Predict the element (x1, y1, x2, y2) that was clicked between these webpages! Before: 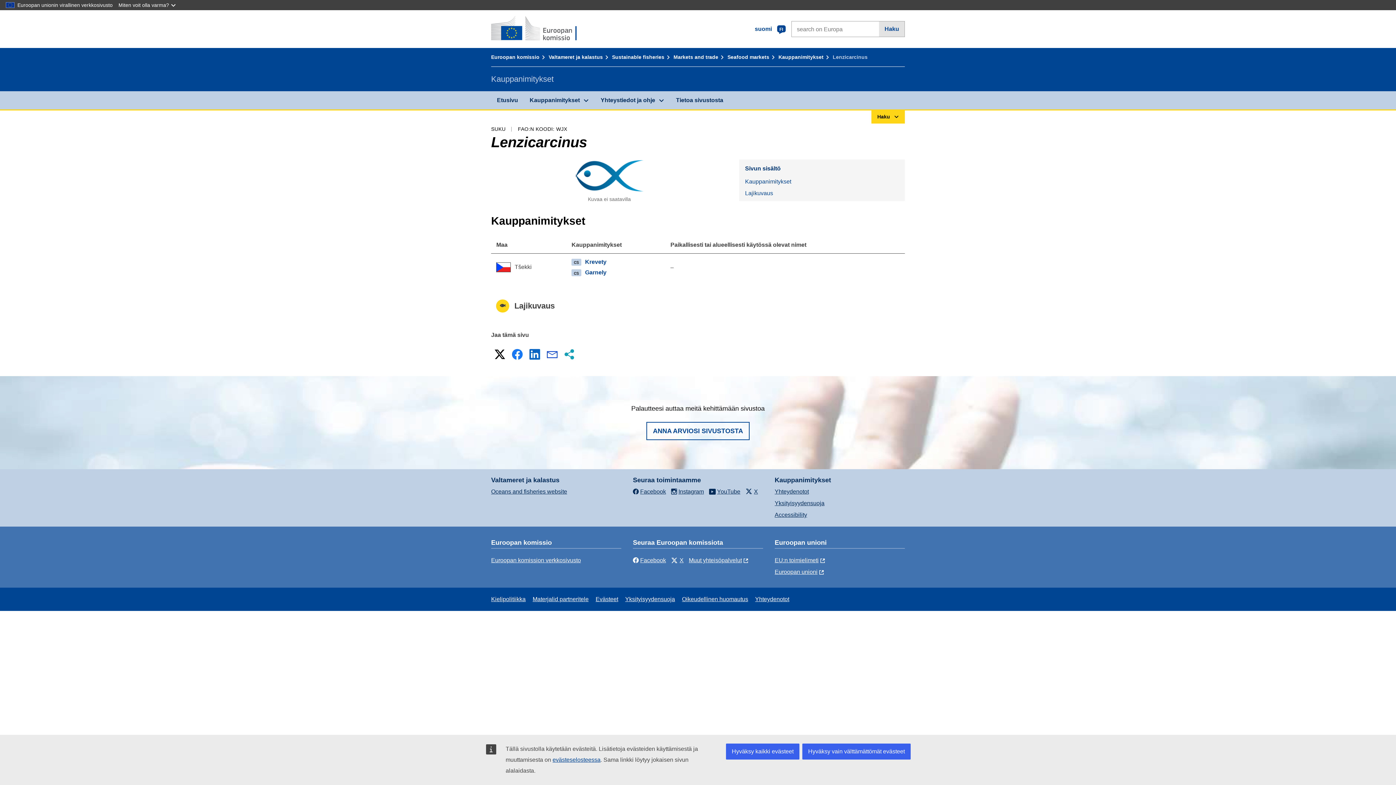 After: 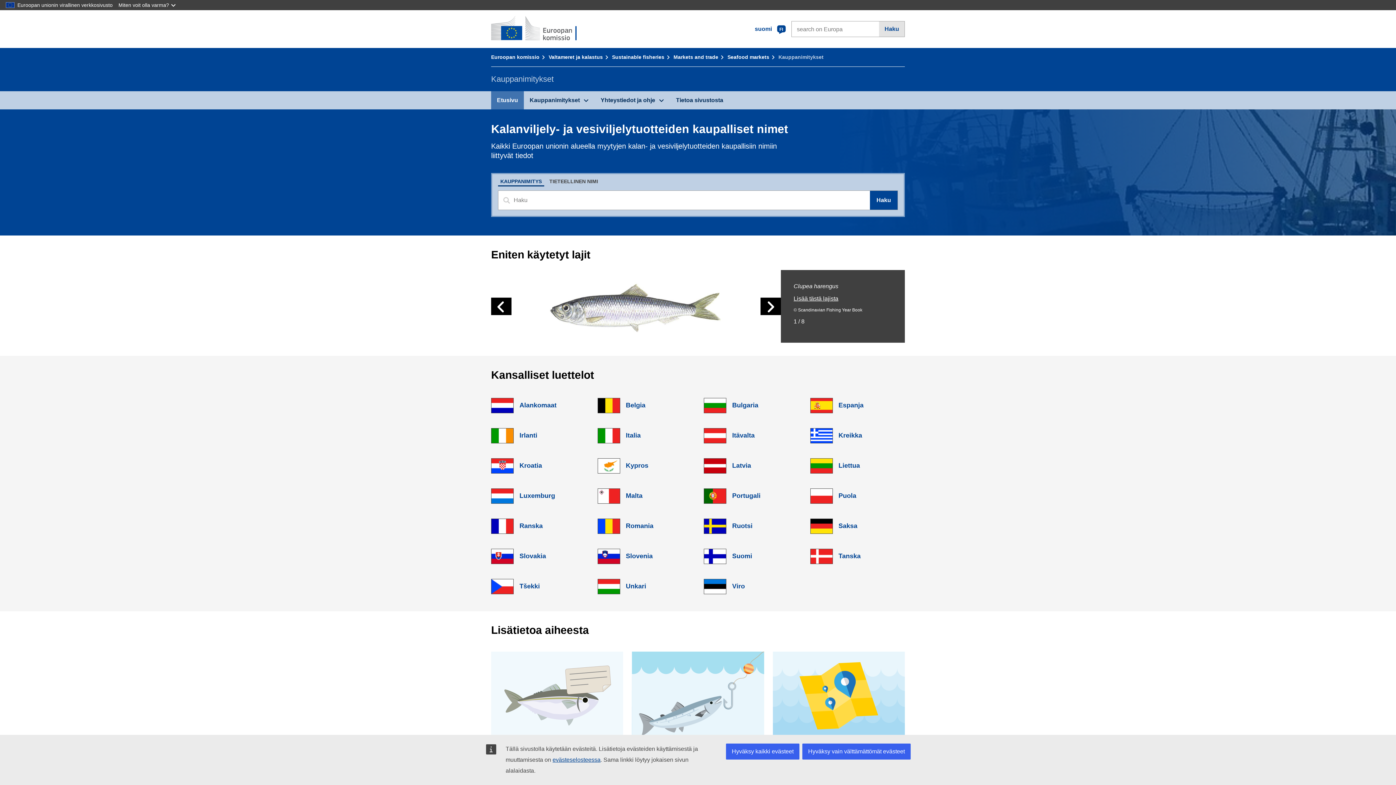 Action: label: Kauppanimitykset bbox: (778, 54, 831, 60)